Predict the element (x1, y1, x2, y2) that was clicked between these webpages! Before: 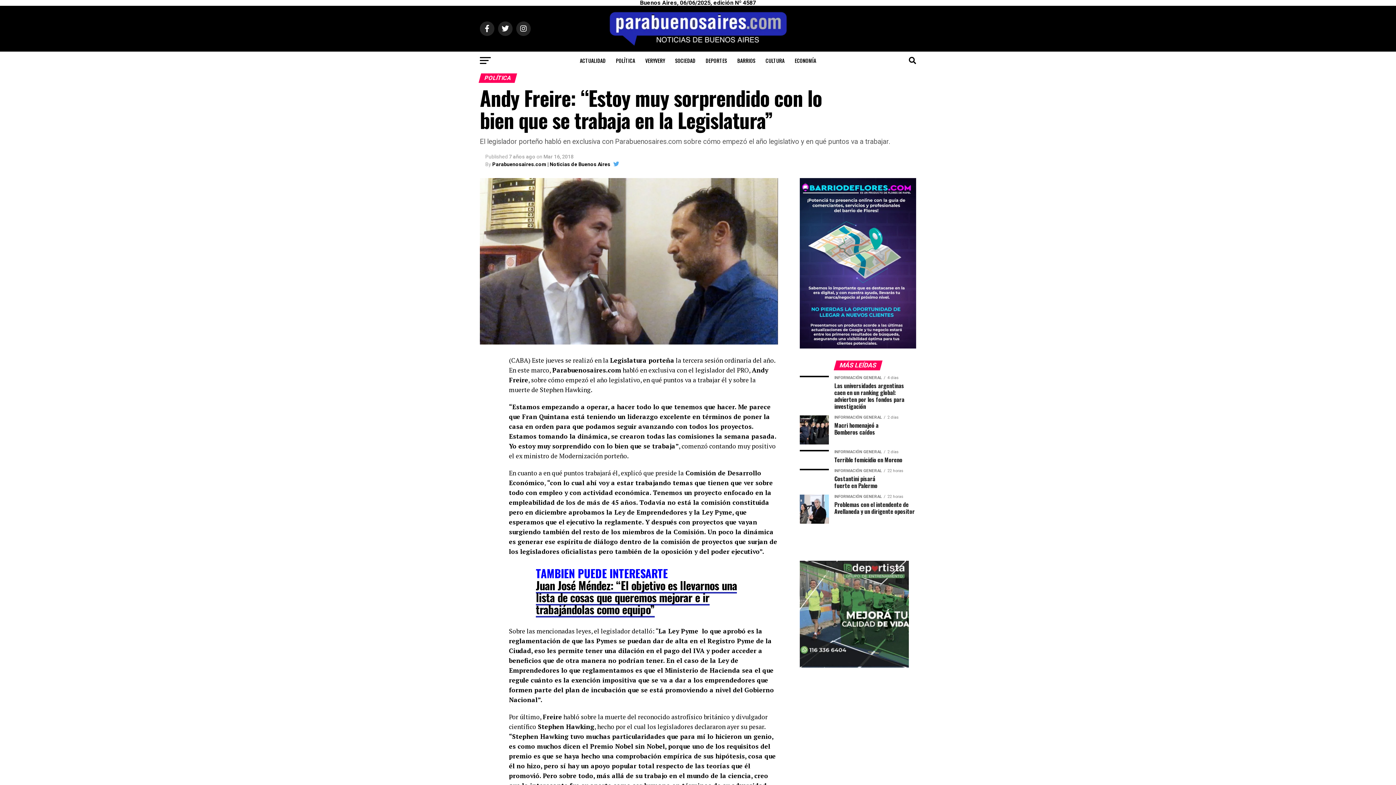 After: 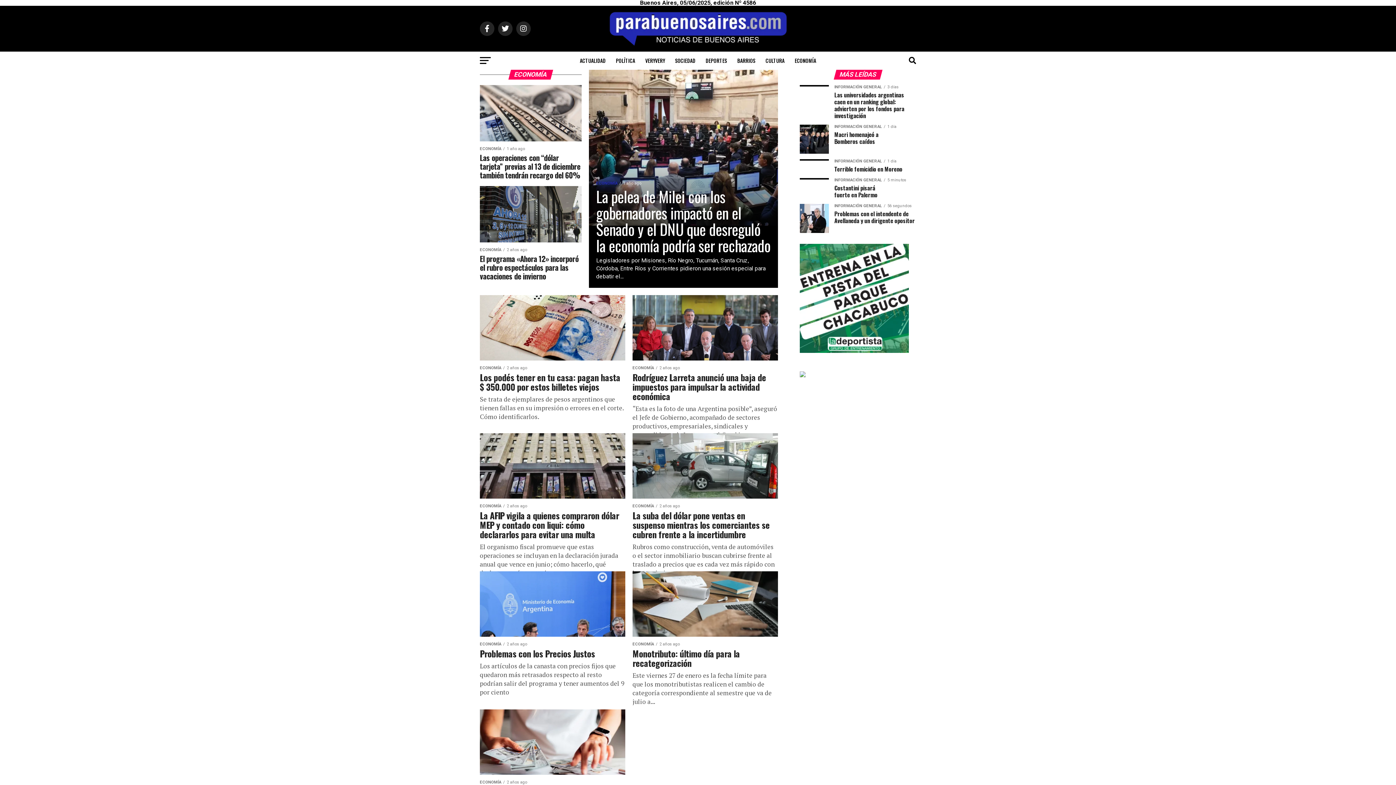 Action: bbox: (790, 51, 820, 69) label: ECONOMÍA